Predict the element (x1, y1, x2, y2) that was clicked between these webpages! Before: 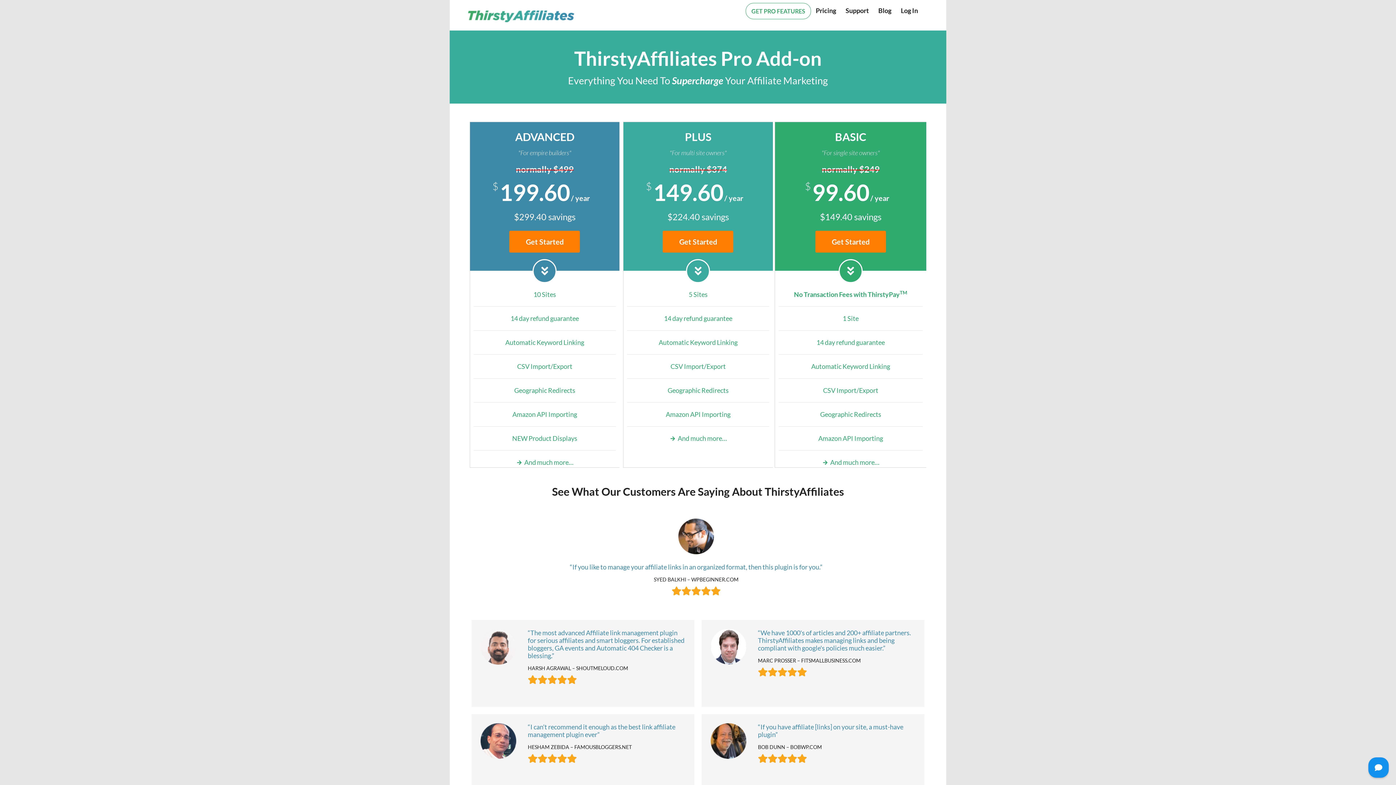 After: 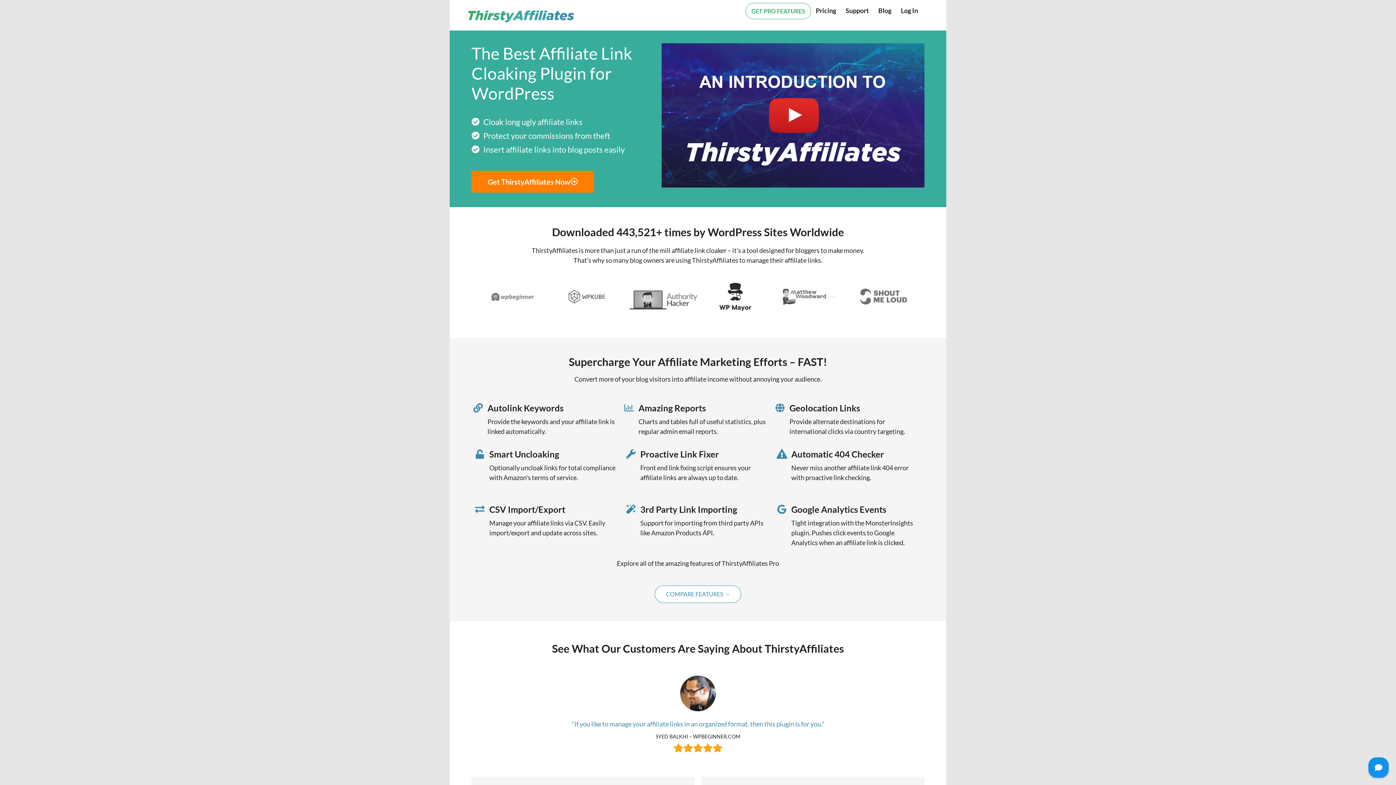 Action: bbox: (468, 10, 614, 22)